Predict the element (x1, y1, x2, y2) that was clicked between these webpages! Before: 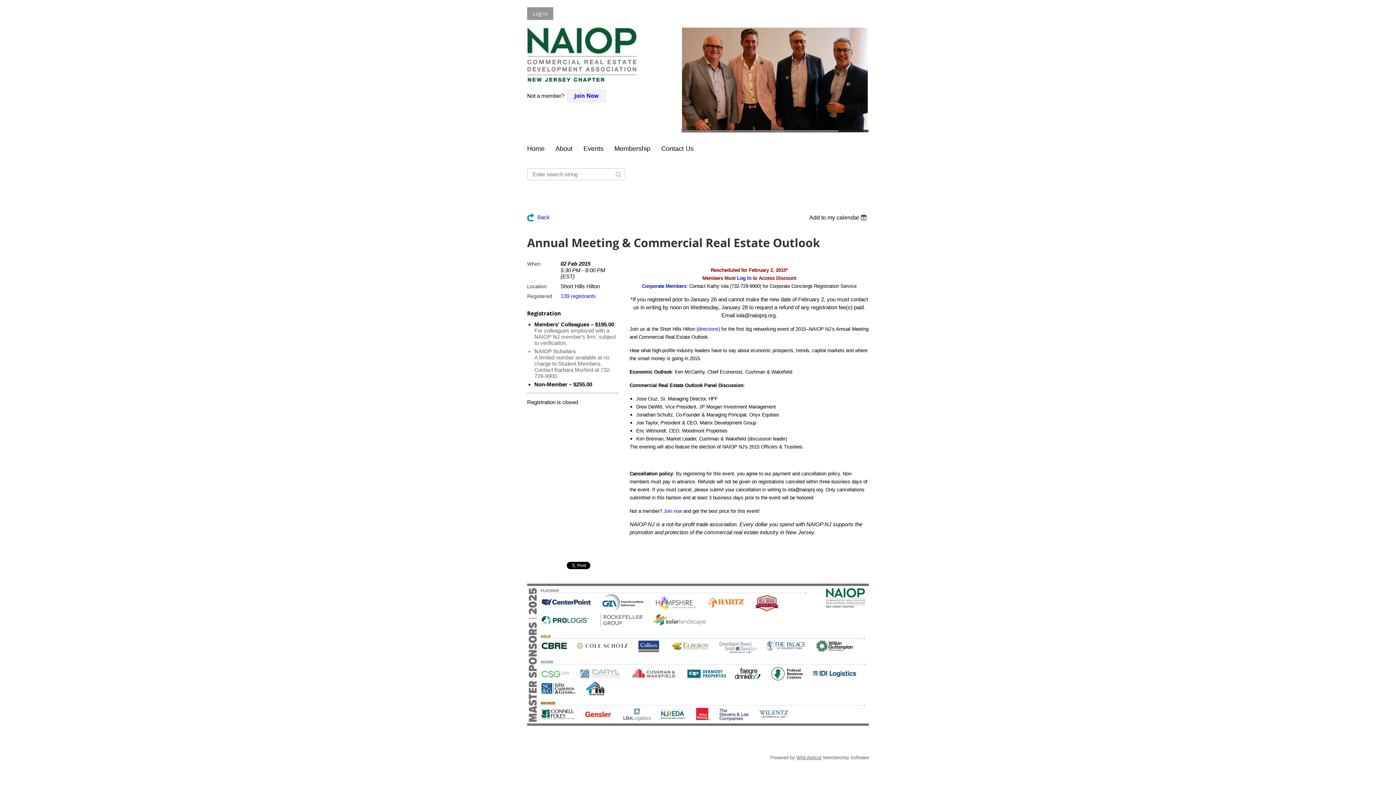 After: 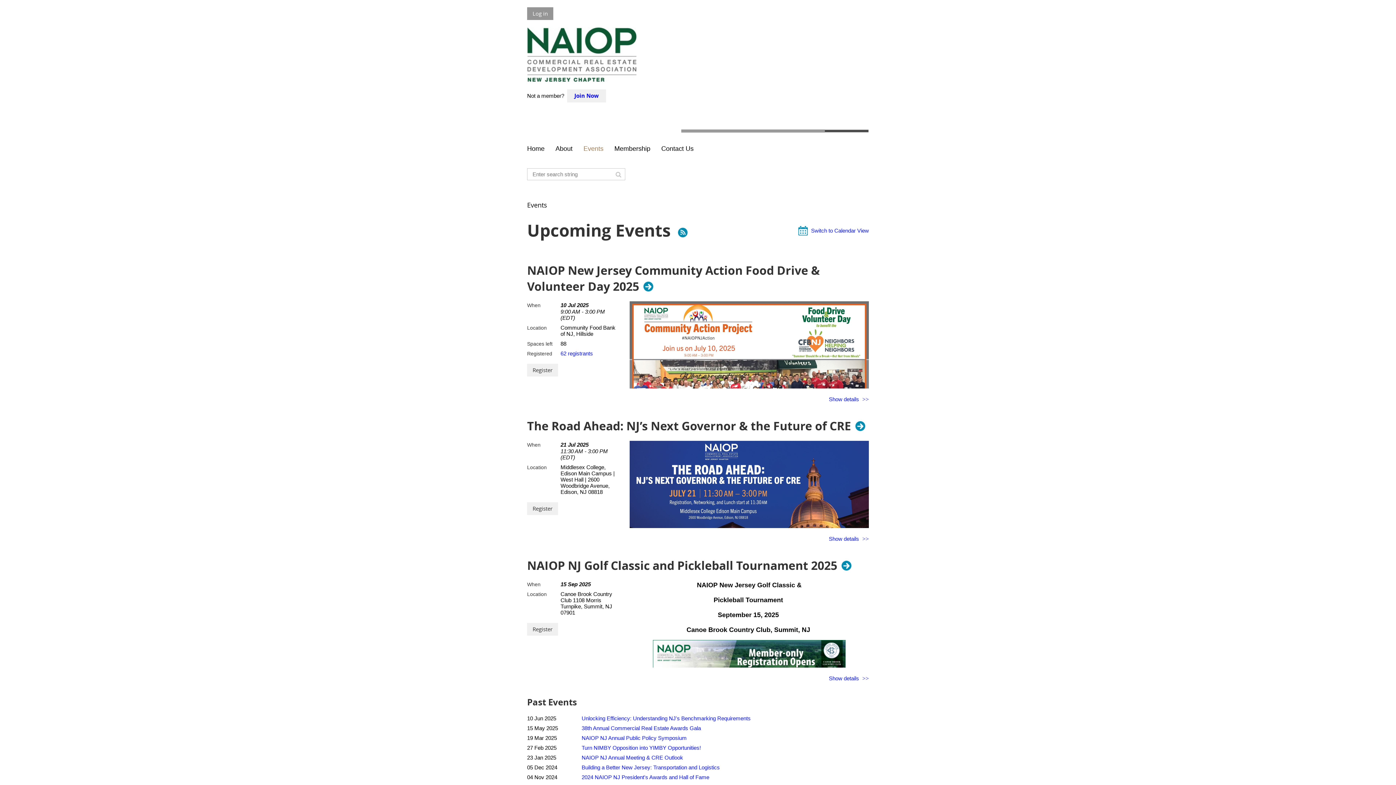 Action: label: Events bbox: (583, 136, 614, 161)